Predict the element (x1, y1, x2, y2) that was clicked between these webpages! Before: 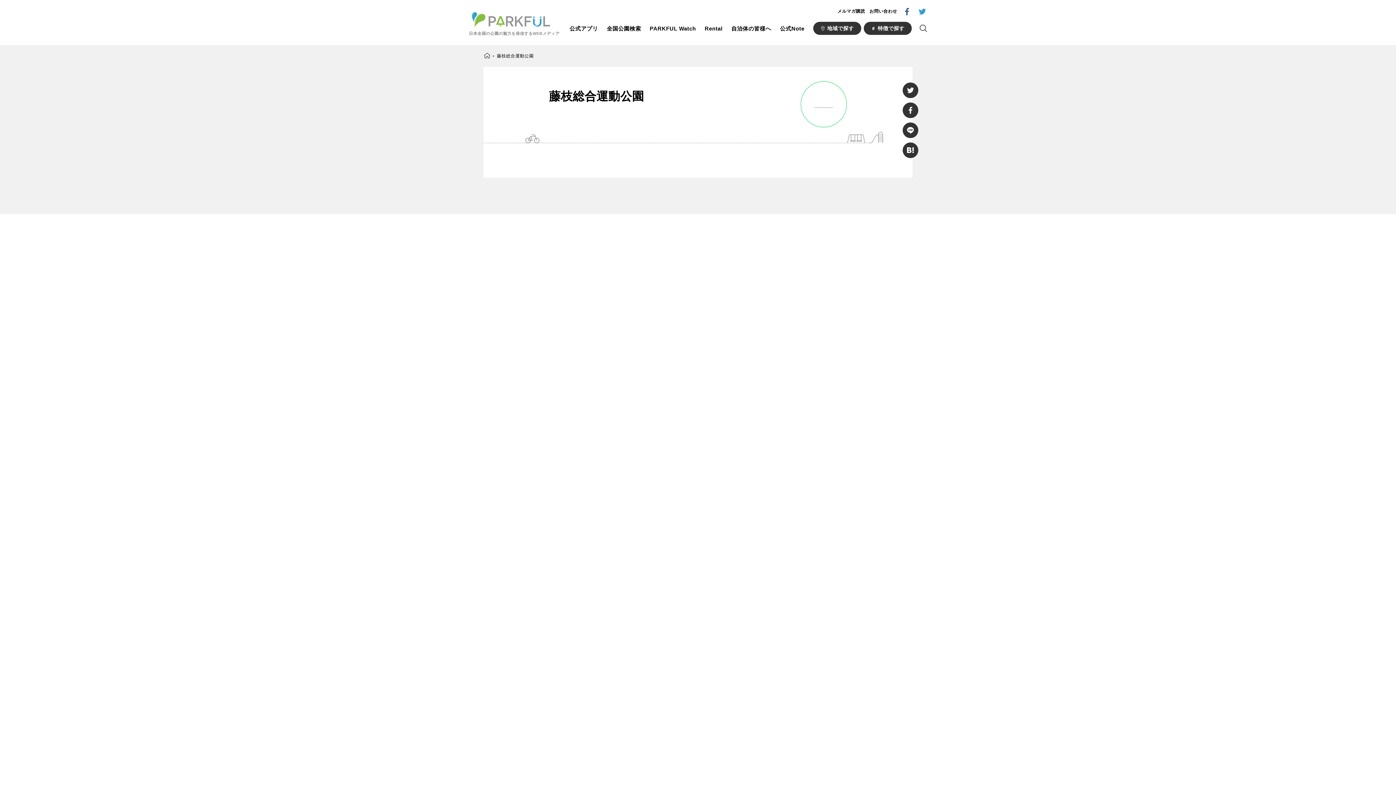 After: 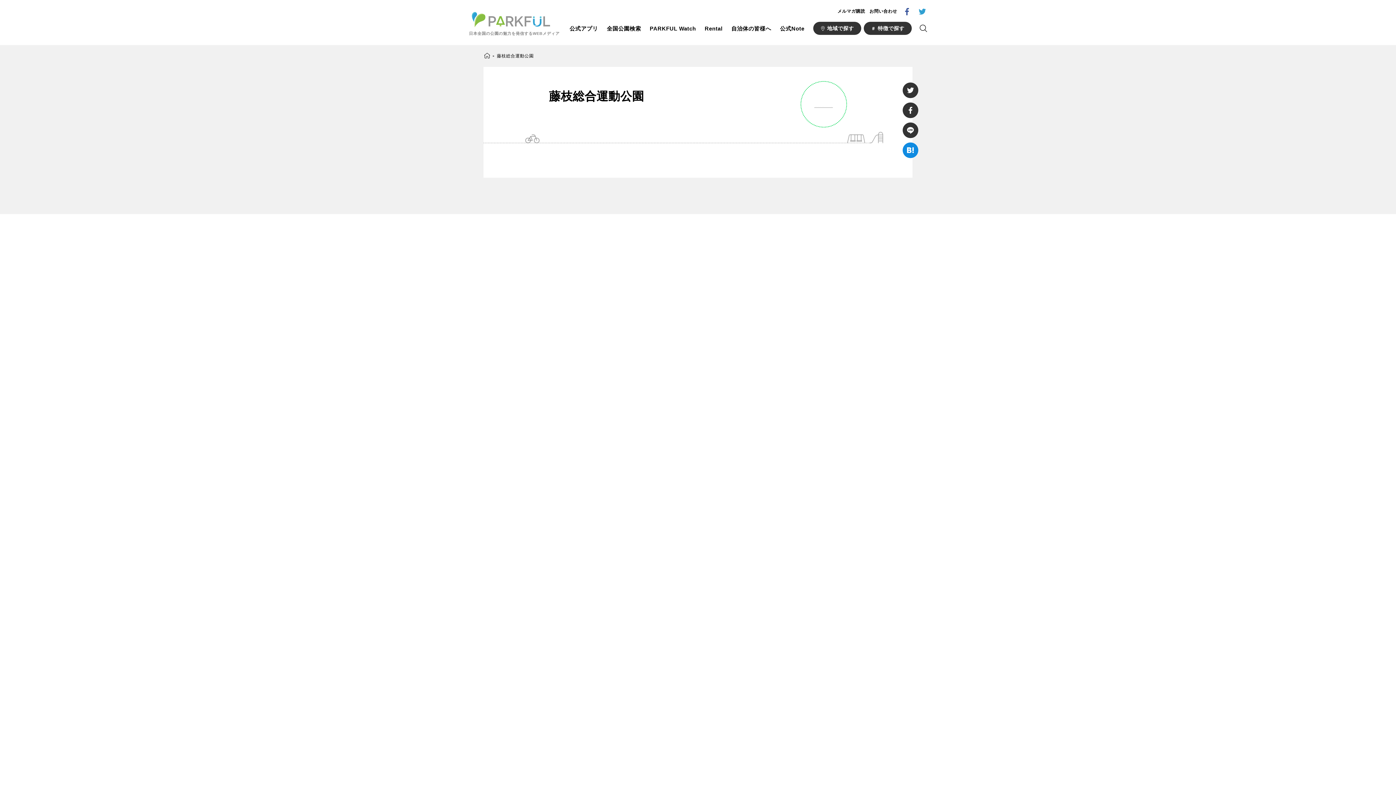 Action: bbox: (902, 142, 918, 158)